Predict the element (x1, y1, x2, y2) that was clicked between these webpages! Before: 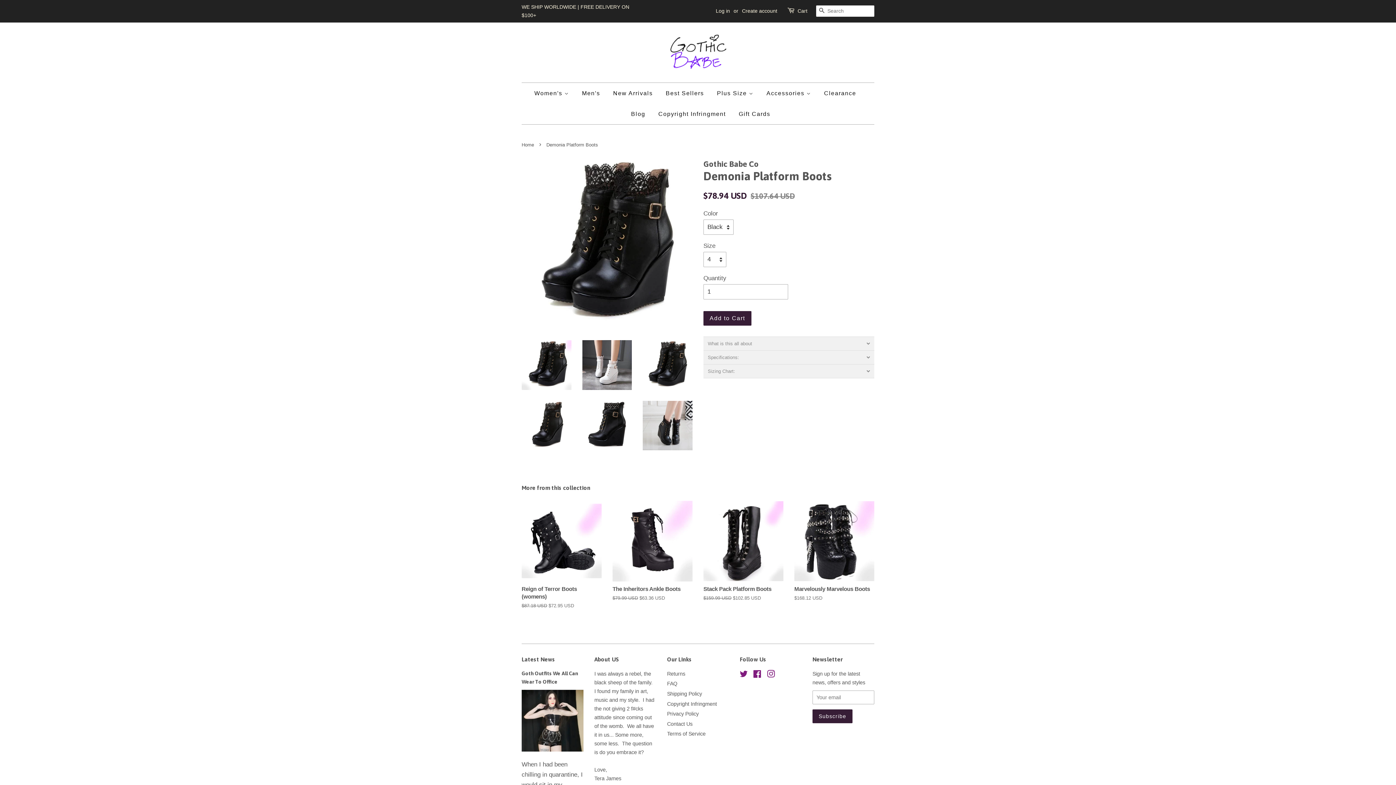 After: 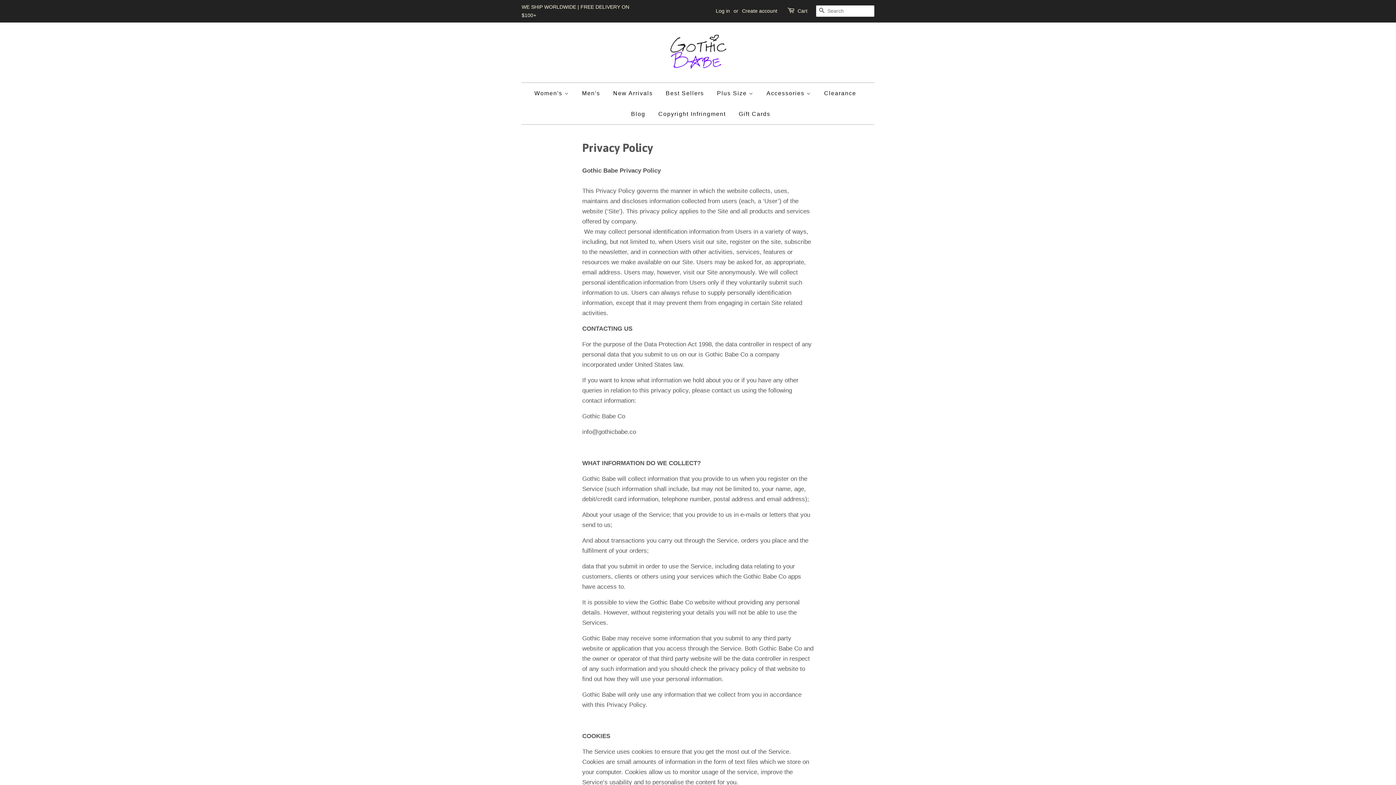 Action: bbox: (667, 711, 698, 717) label: Privacy Policy